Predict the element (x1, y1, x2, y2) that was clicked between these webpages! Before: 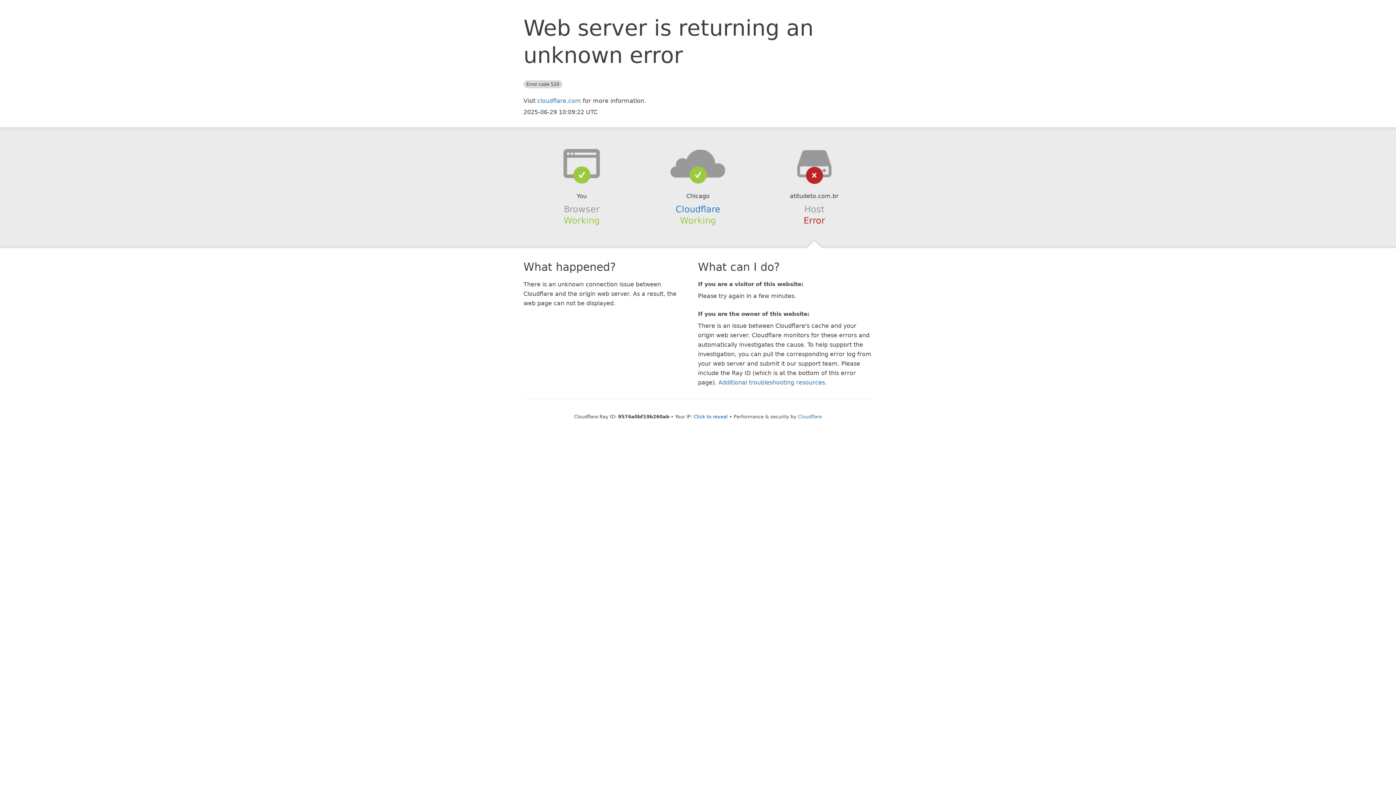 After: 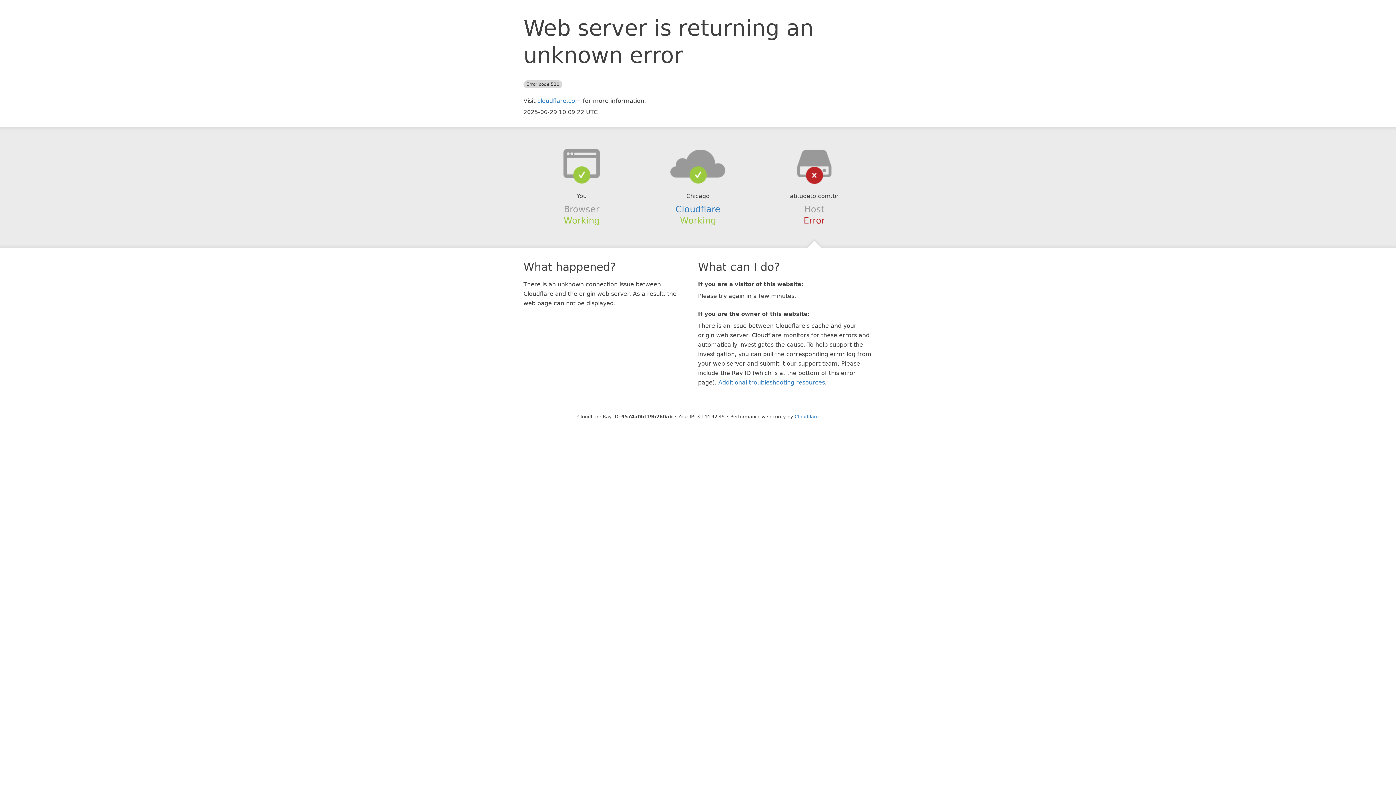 Action: label: Click to reveal bbox: (693, 414, 728, 419)